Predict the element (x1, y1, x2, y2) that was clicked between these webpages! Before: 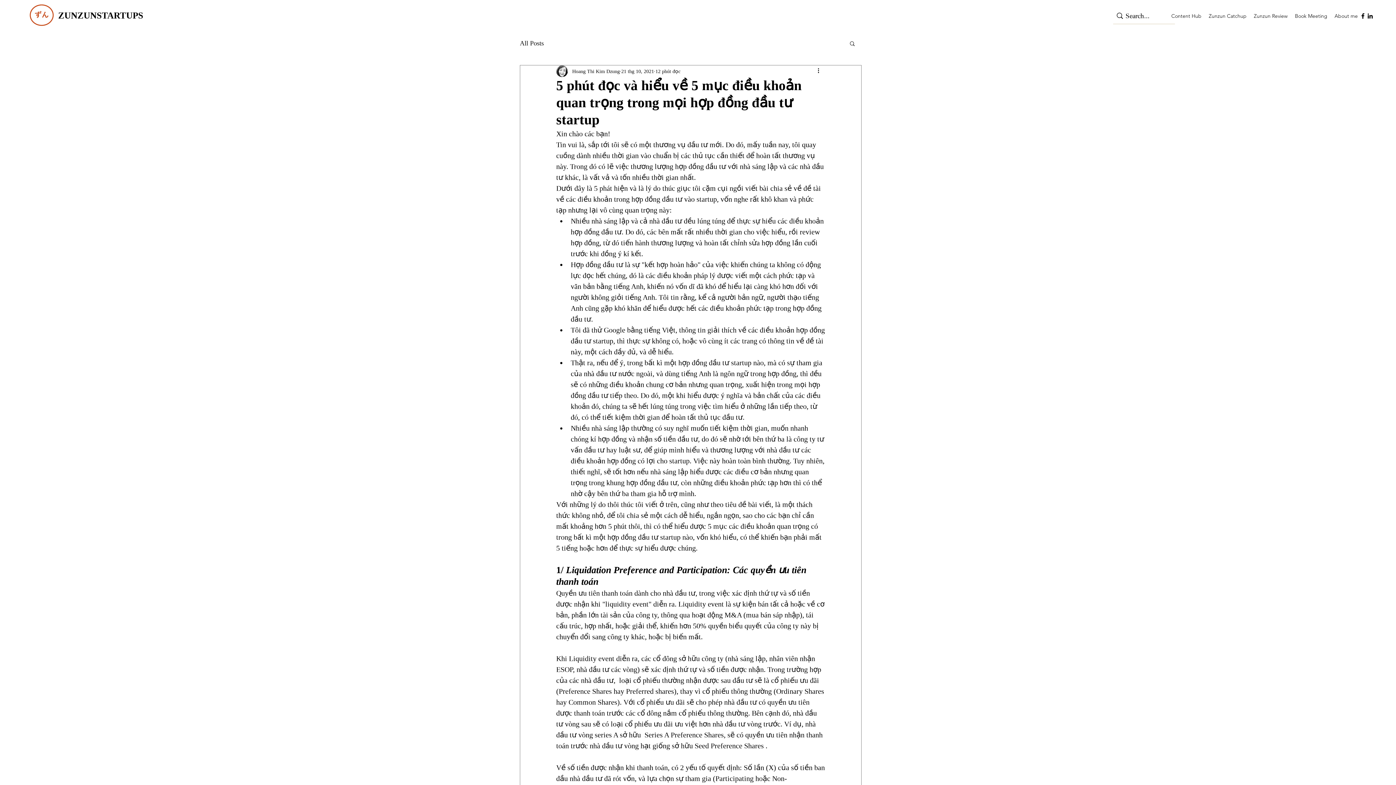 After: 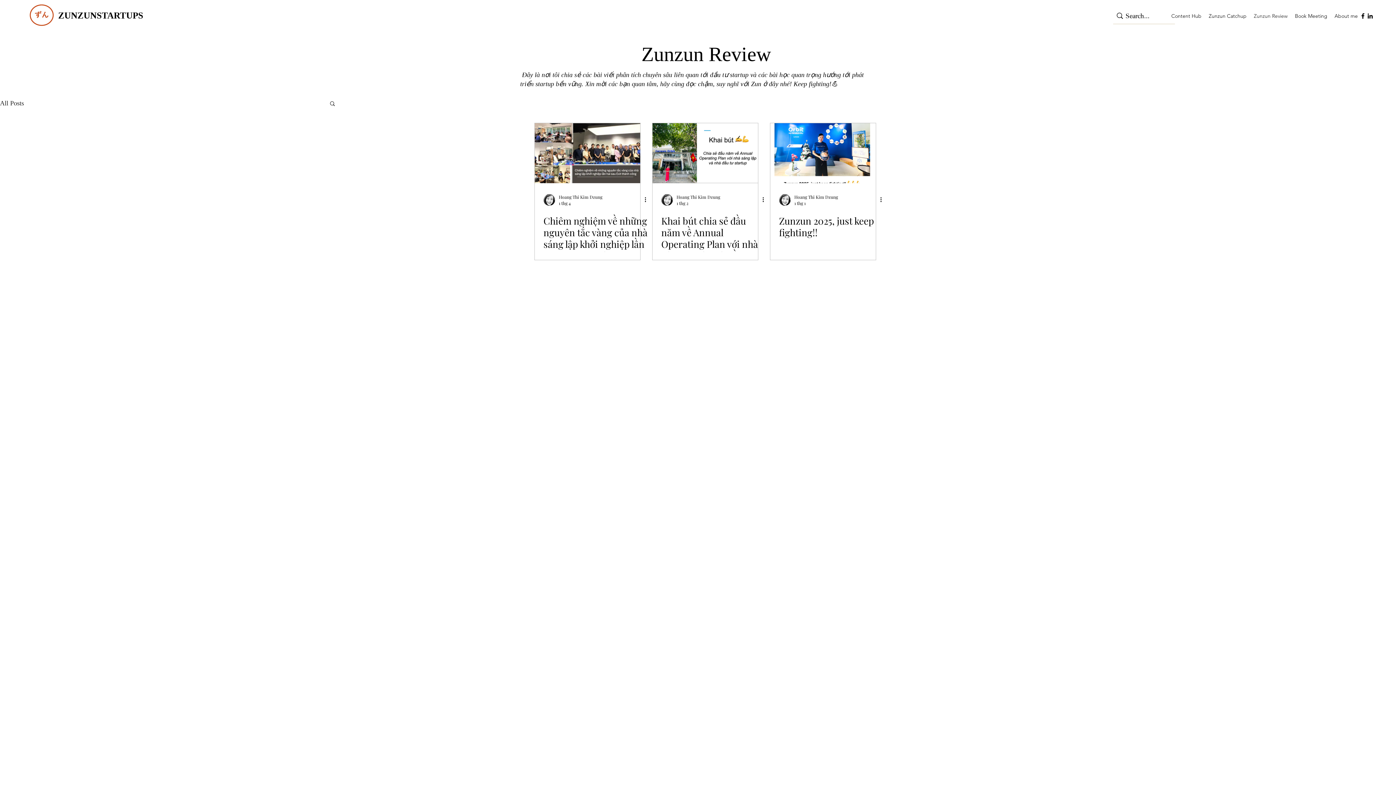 Action: bbox: (520, 38, 544, 47) label: All Posts